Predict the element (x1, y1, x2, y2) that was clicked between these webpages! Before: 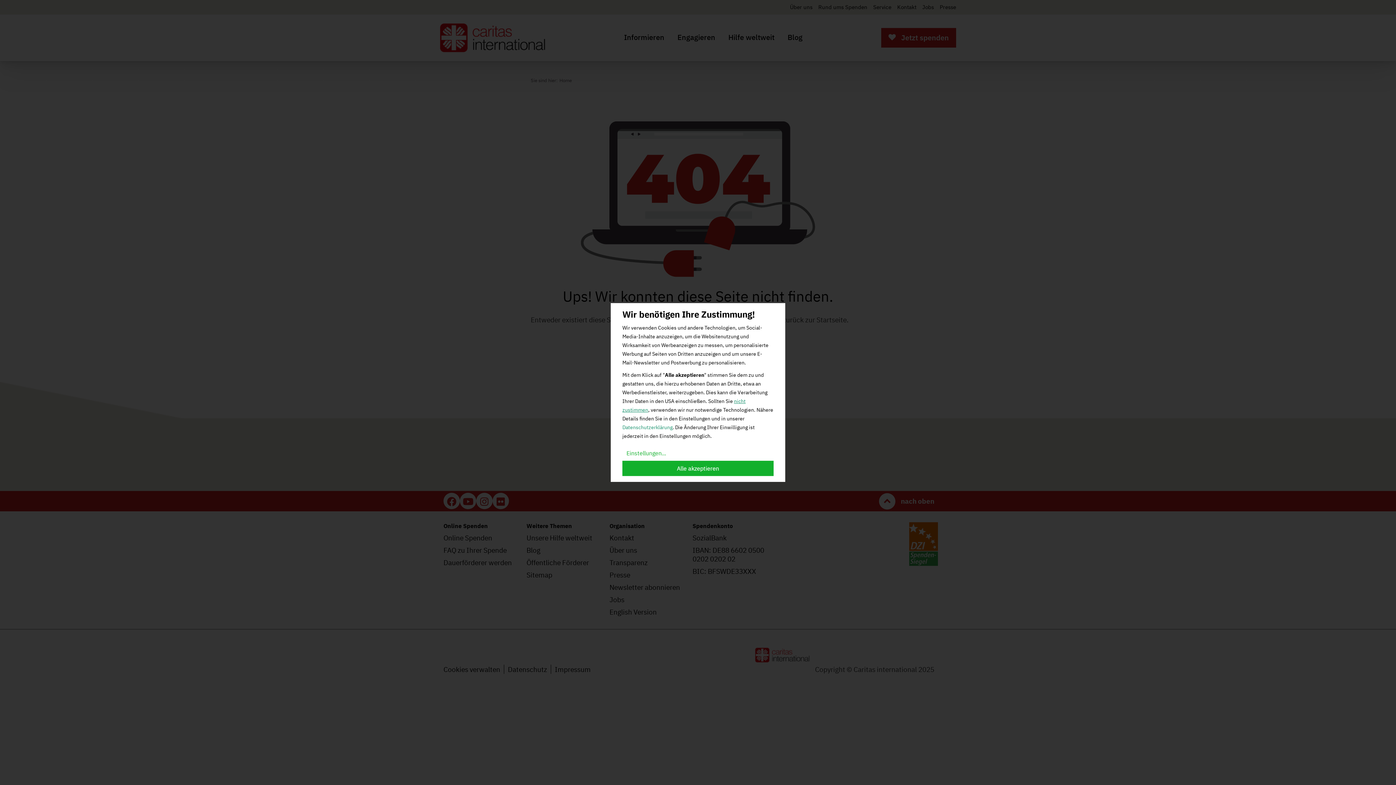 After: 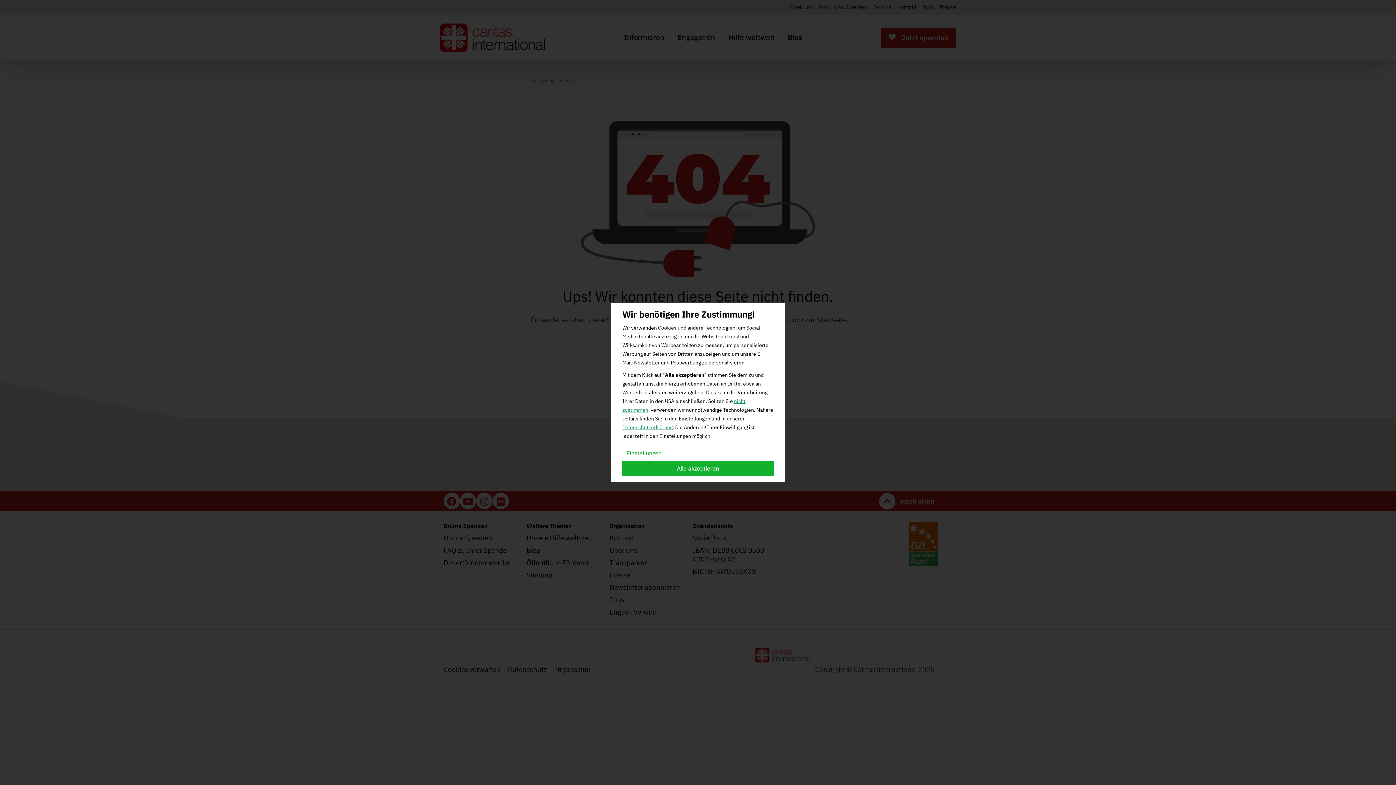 Action: label: Datenschutzerklärung bbox: (622, 424, 672, 430)